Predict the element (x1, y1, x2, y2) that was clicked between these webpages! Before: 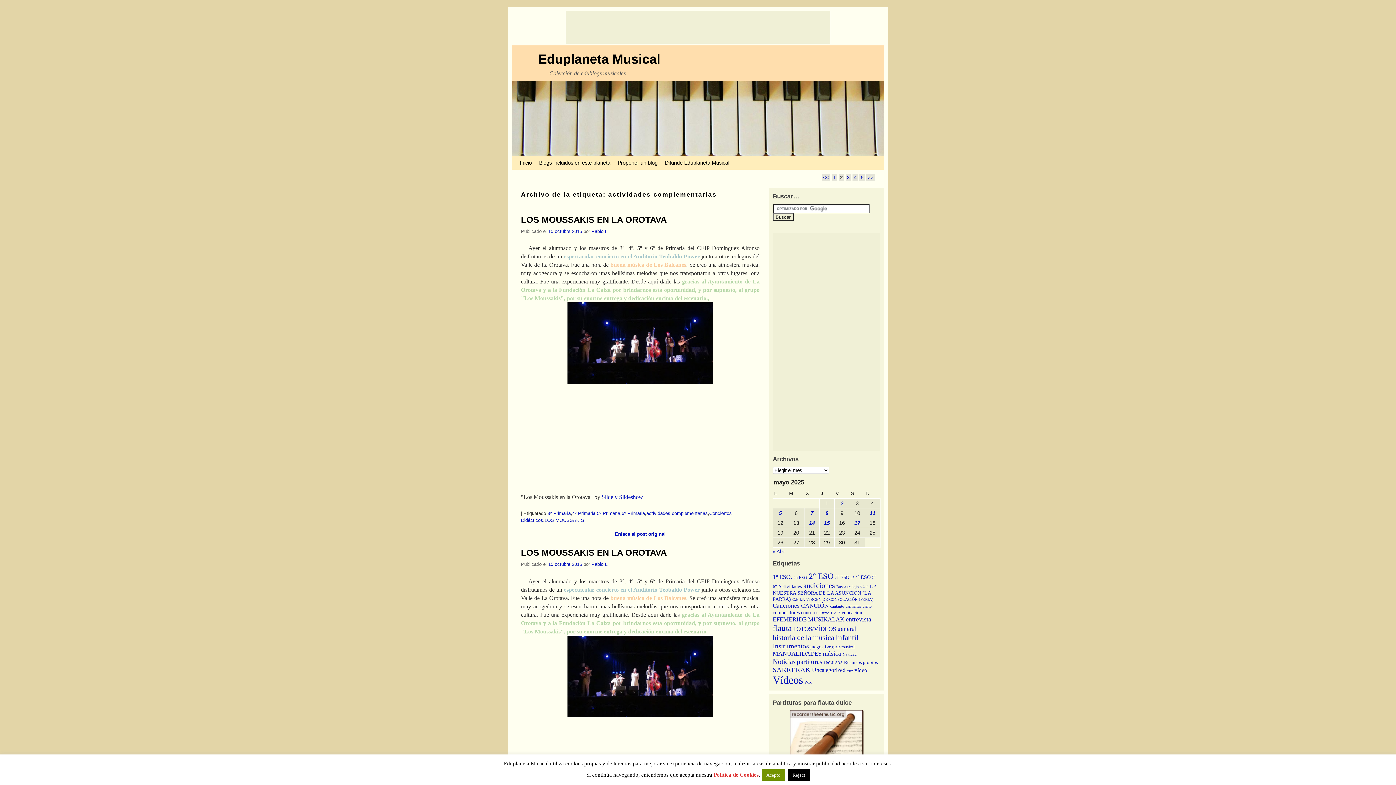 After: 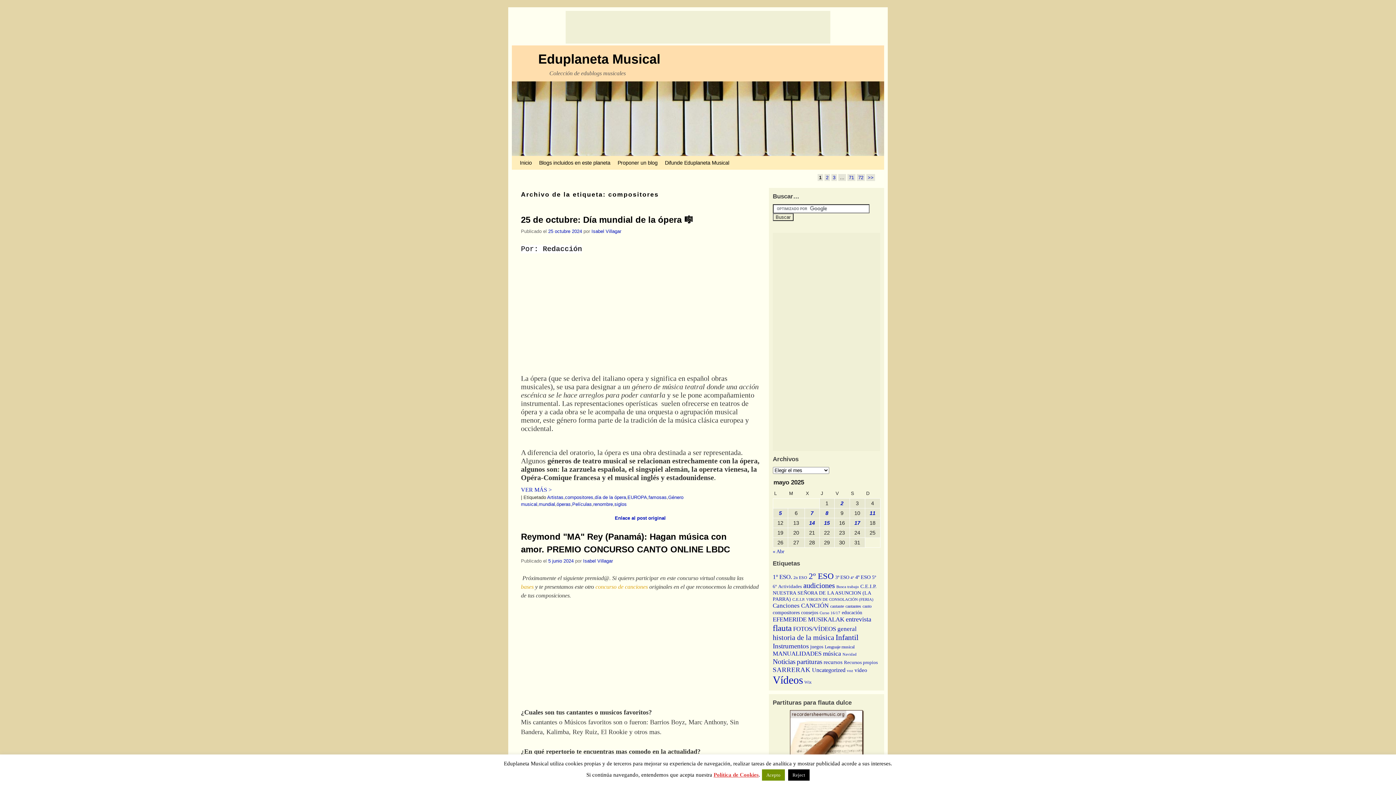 Action: bbox: (772, 610, 799, 615) label: compositores (357 elementos)